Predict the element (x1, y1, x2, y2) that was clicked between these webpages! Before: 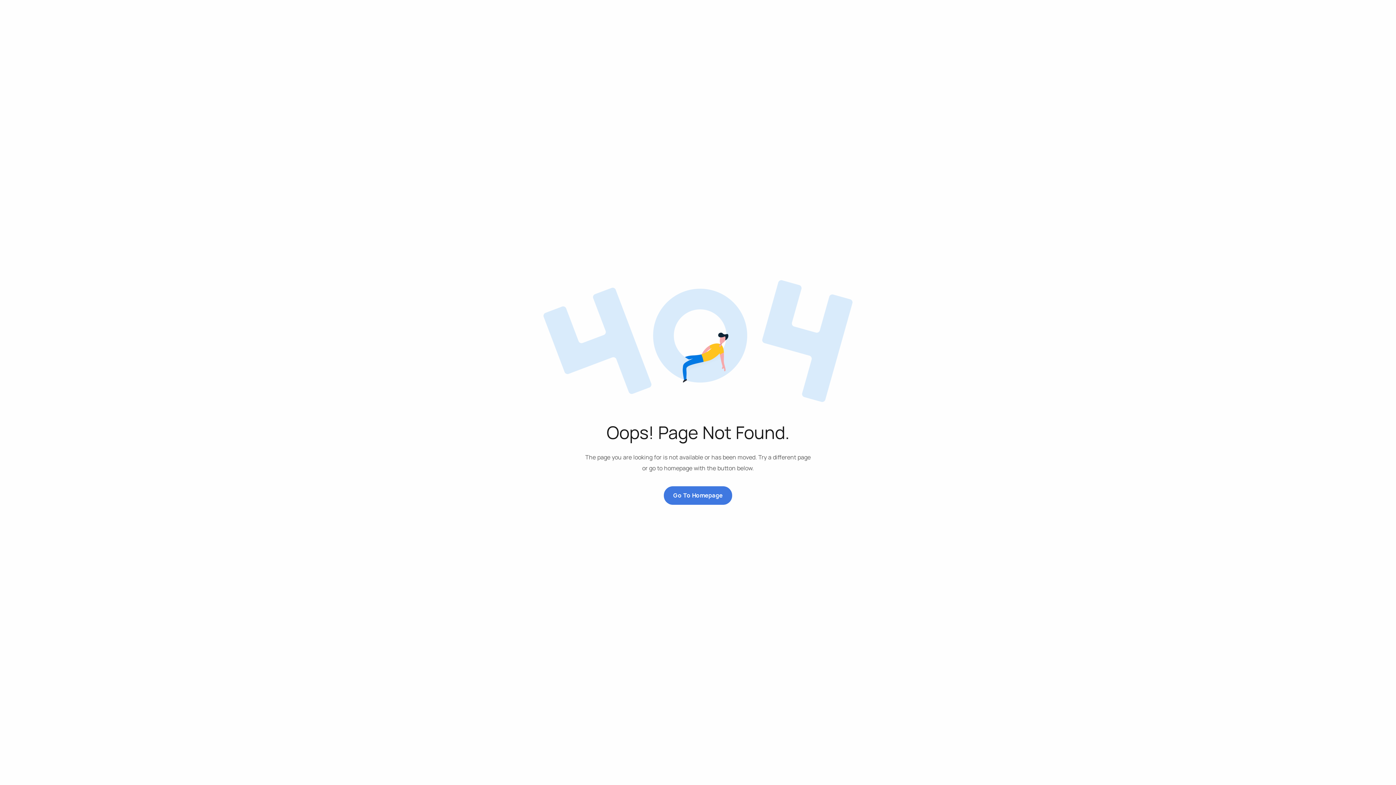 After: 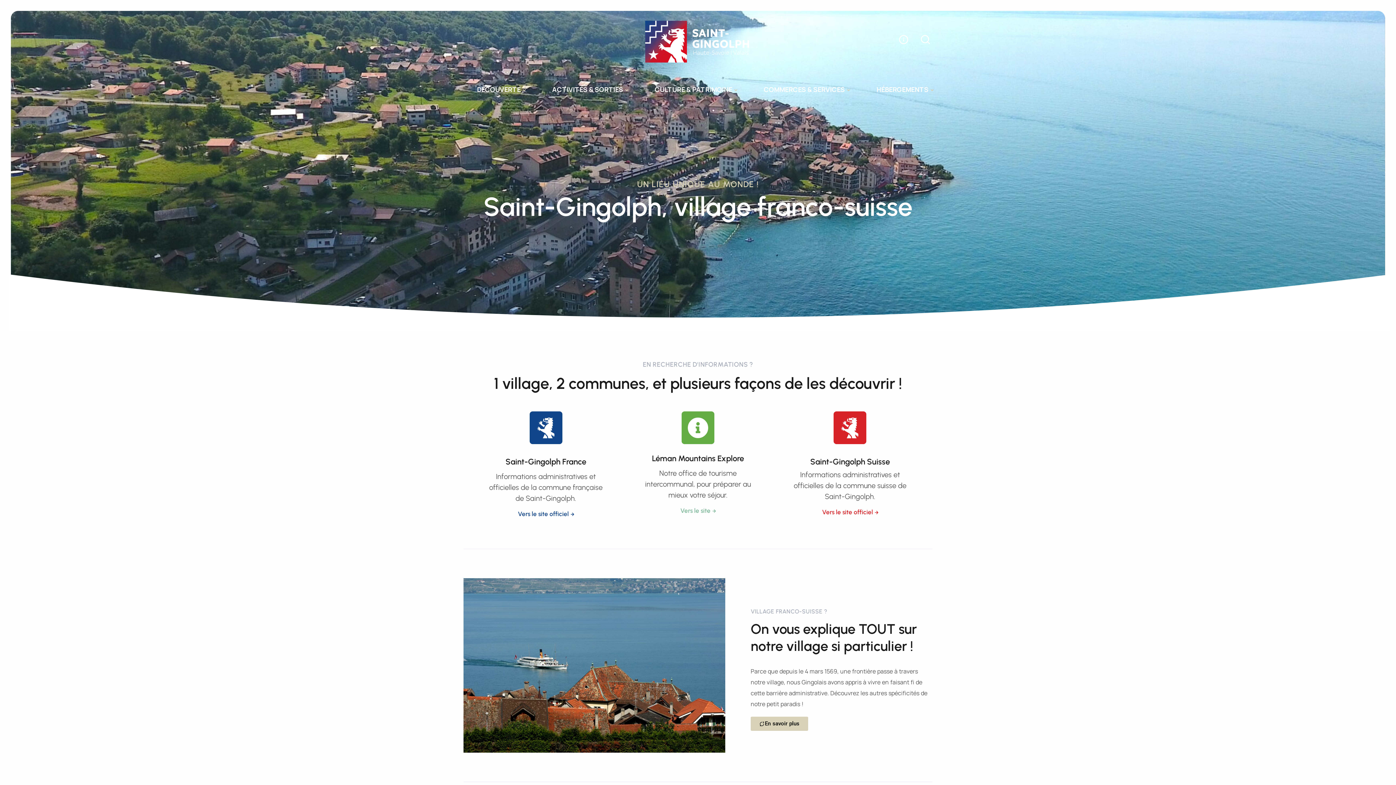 Action: bbox: (663, 486, 732, 505) label: Go To Homepage